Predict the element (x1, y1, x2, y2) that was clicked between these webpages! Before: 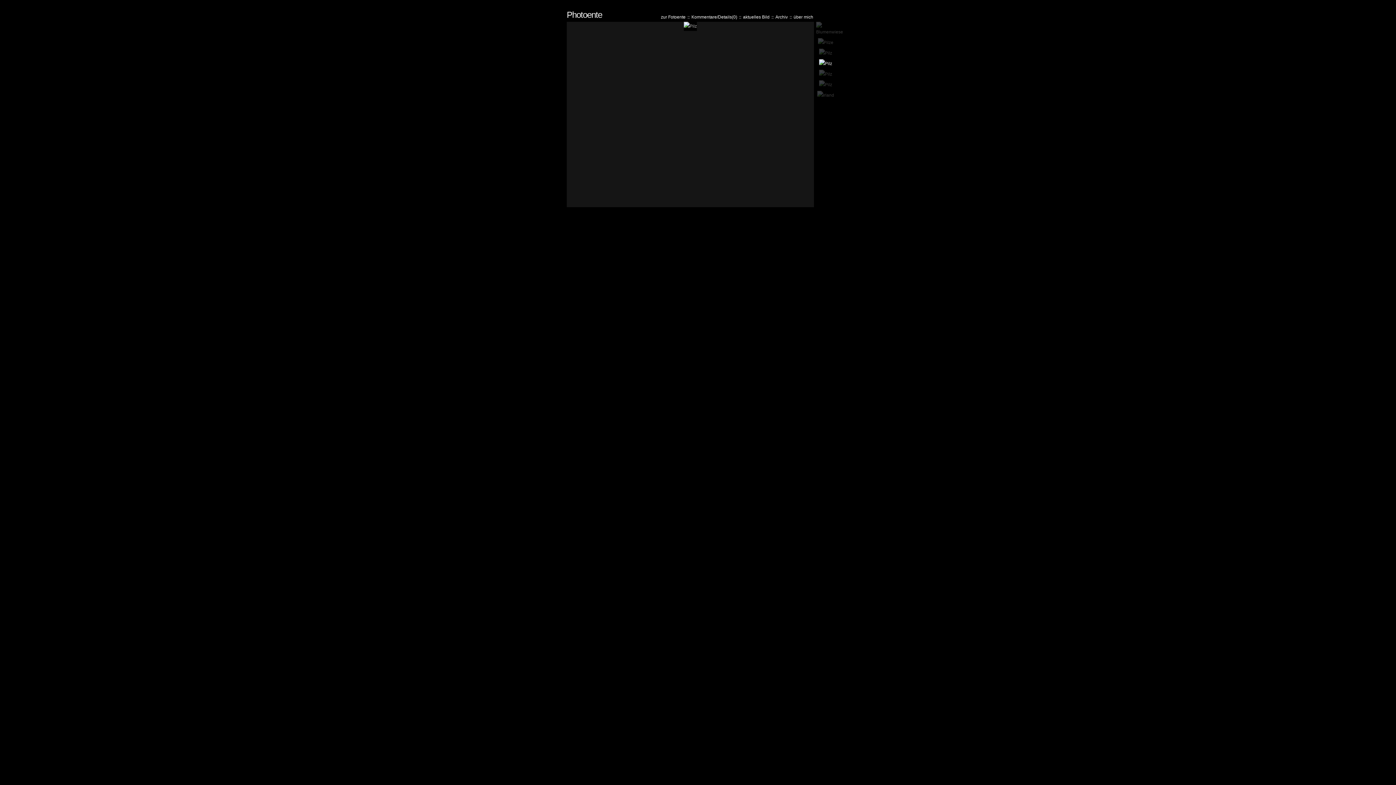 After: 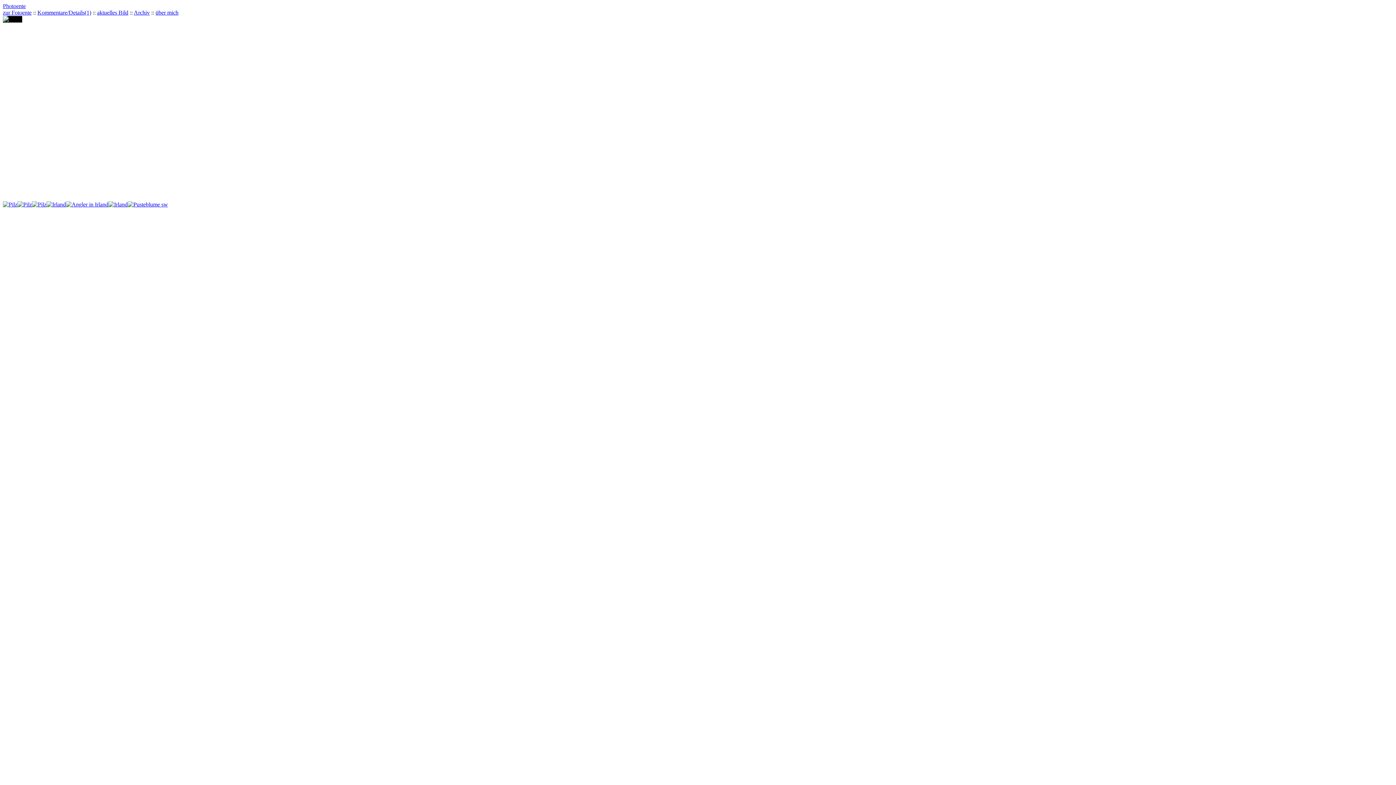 Action: bbox: (816, 92, 835, 97)